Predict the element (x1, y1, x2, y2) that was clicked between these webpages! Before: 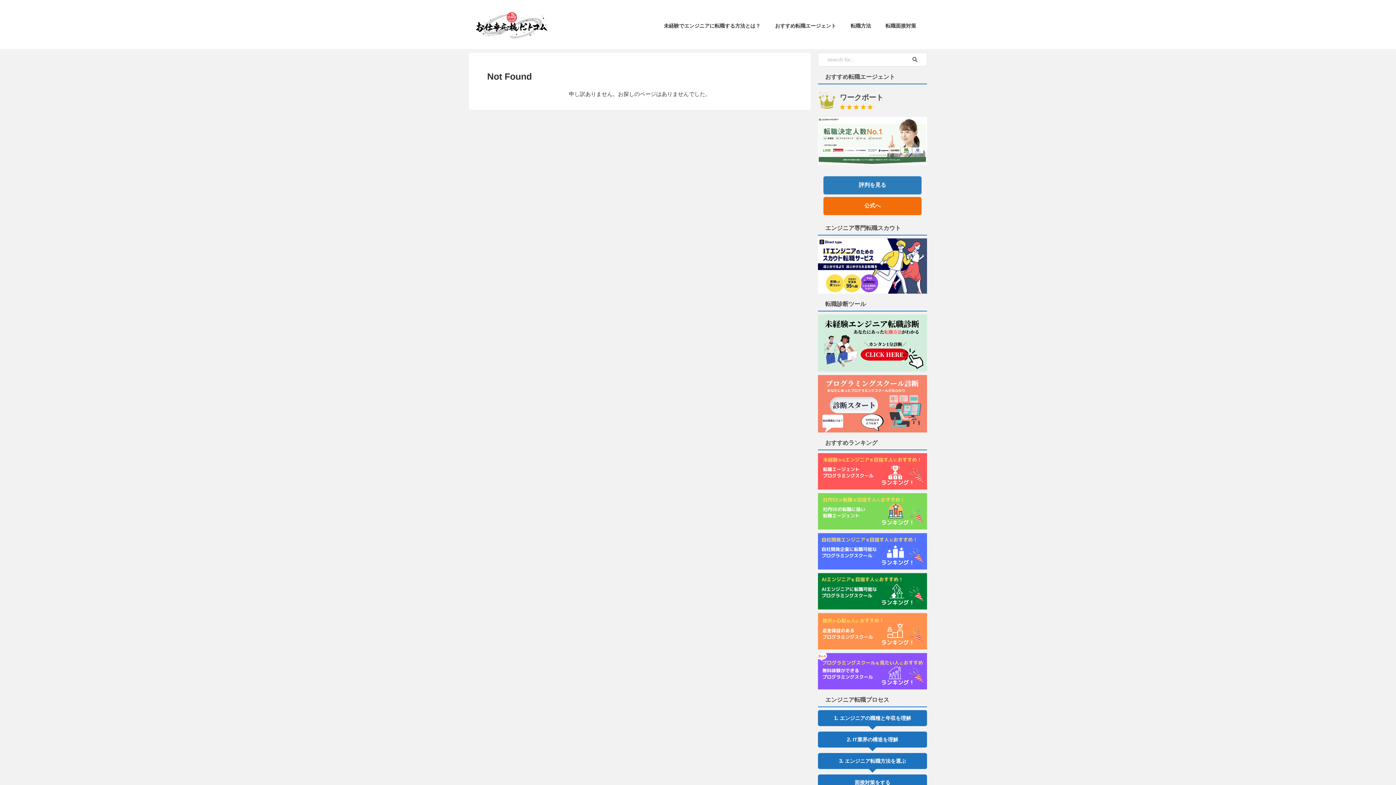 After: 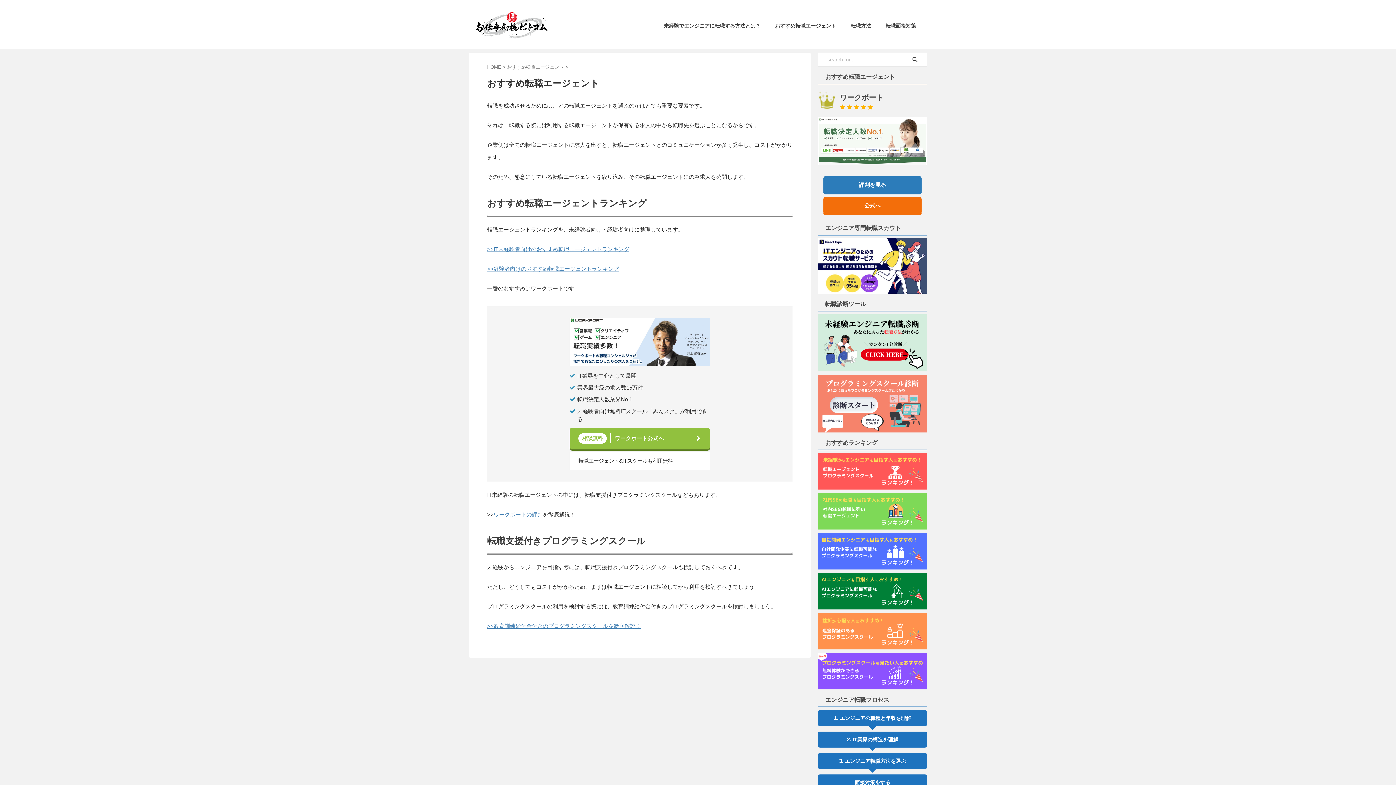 Action: bbox: (775, 22, 836, 28) label: おすすめ転職エージェント